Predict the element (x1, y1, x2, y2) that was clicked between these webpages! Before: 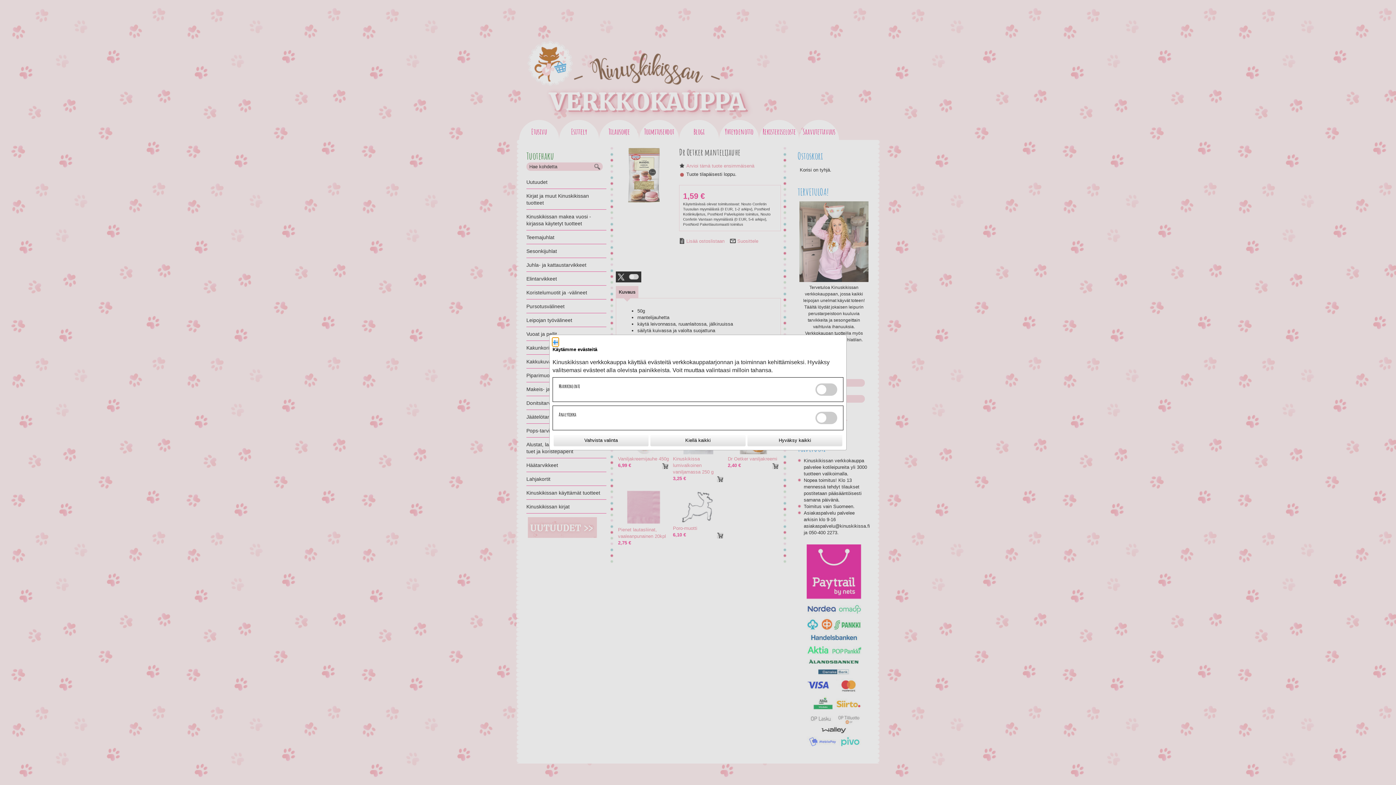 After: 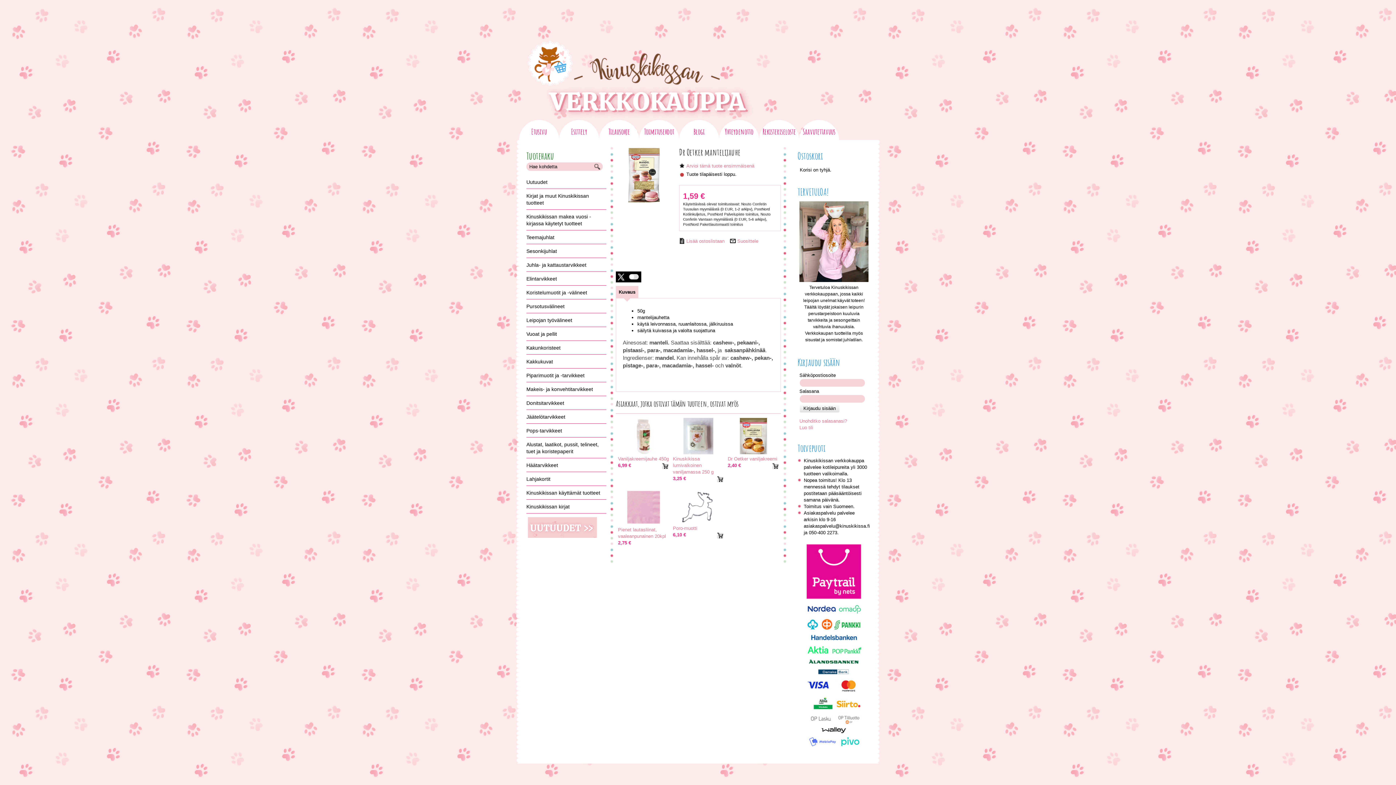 Action: bbox: (747, 435, 842, 446) label: Hyväksy kaikki